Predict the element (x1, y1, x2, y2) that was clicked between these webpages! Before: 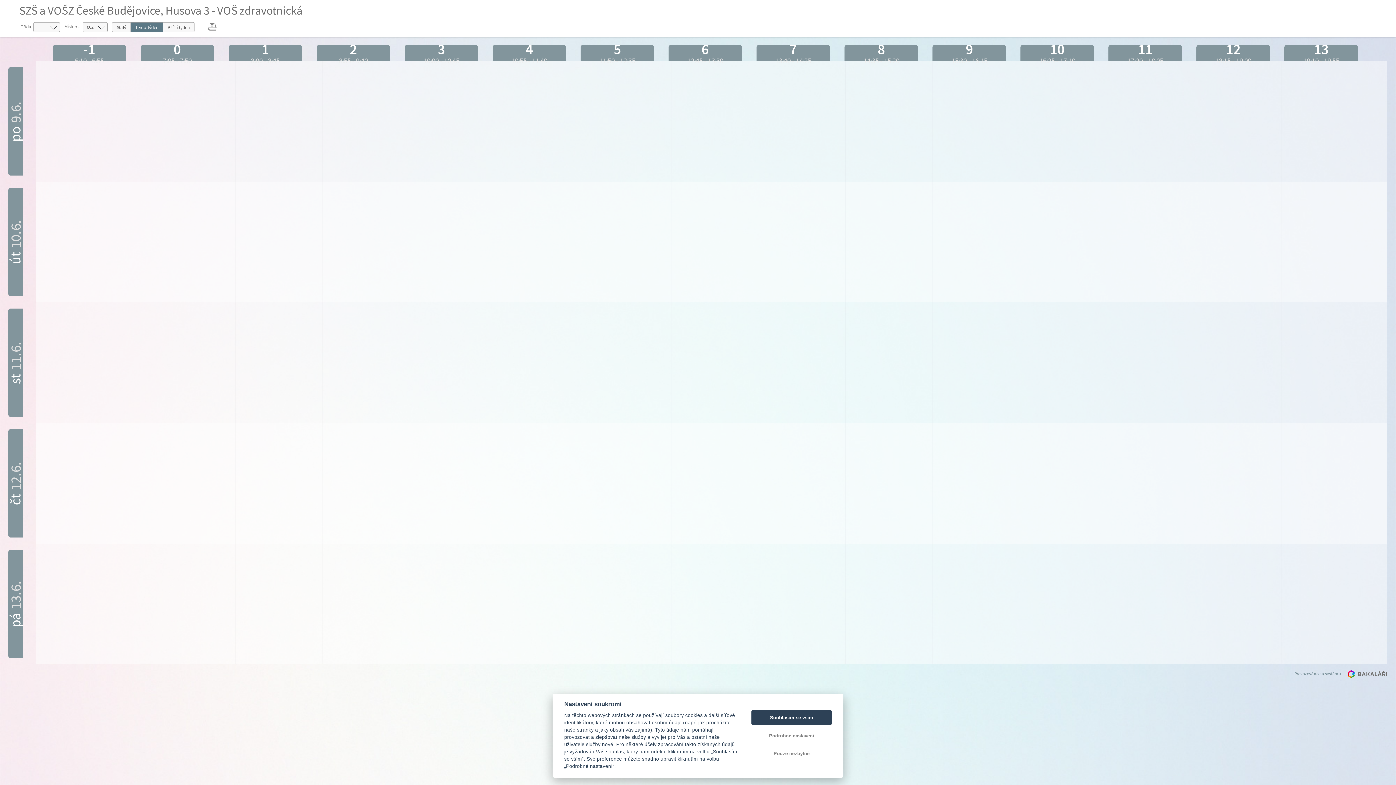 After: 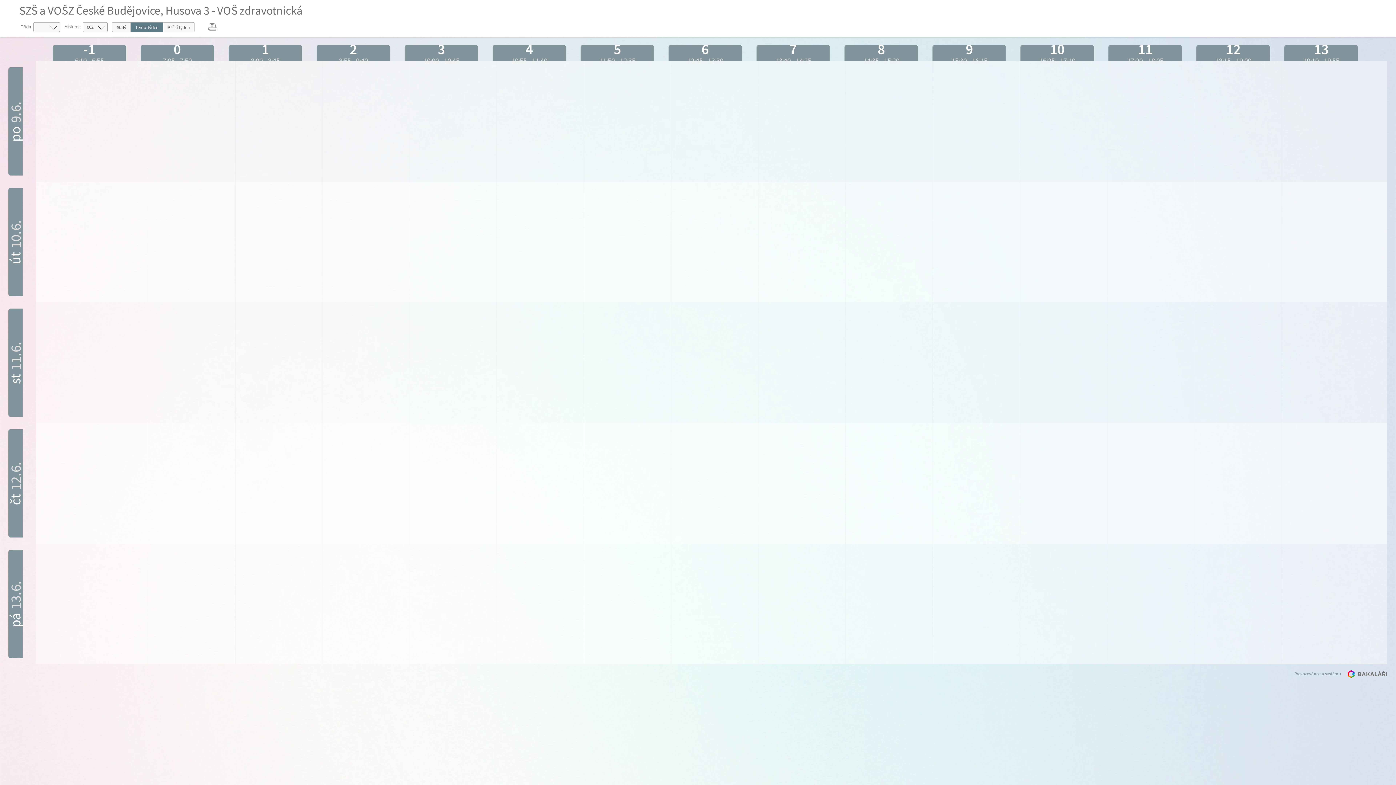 Action: bbox: (751, 710, 832, 725) label: Souhlasím se vším